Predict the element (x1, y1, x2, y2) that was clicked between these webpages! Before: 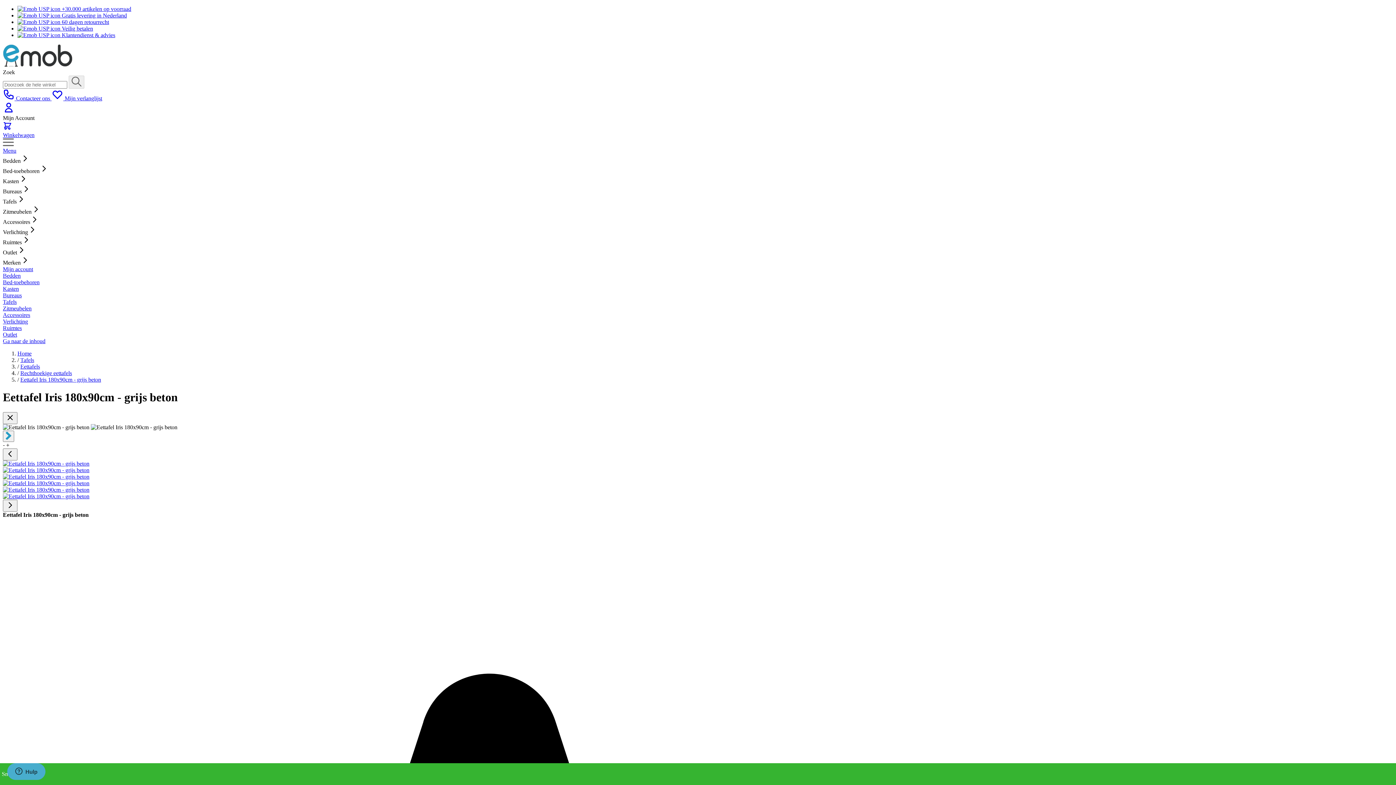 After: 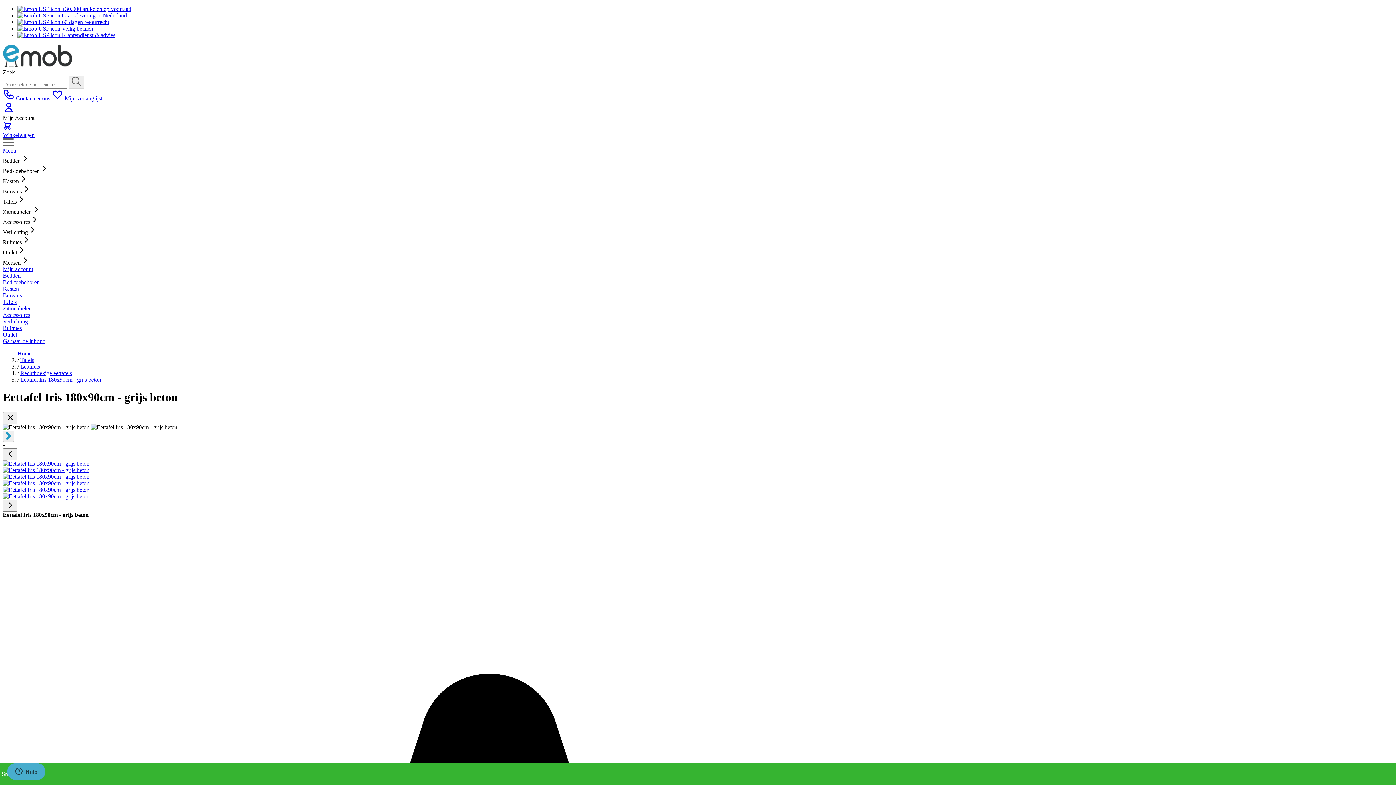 Action: label: Winkelwagen bbox: (2, 121, 1393, 138)